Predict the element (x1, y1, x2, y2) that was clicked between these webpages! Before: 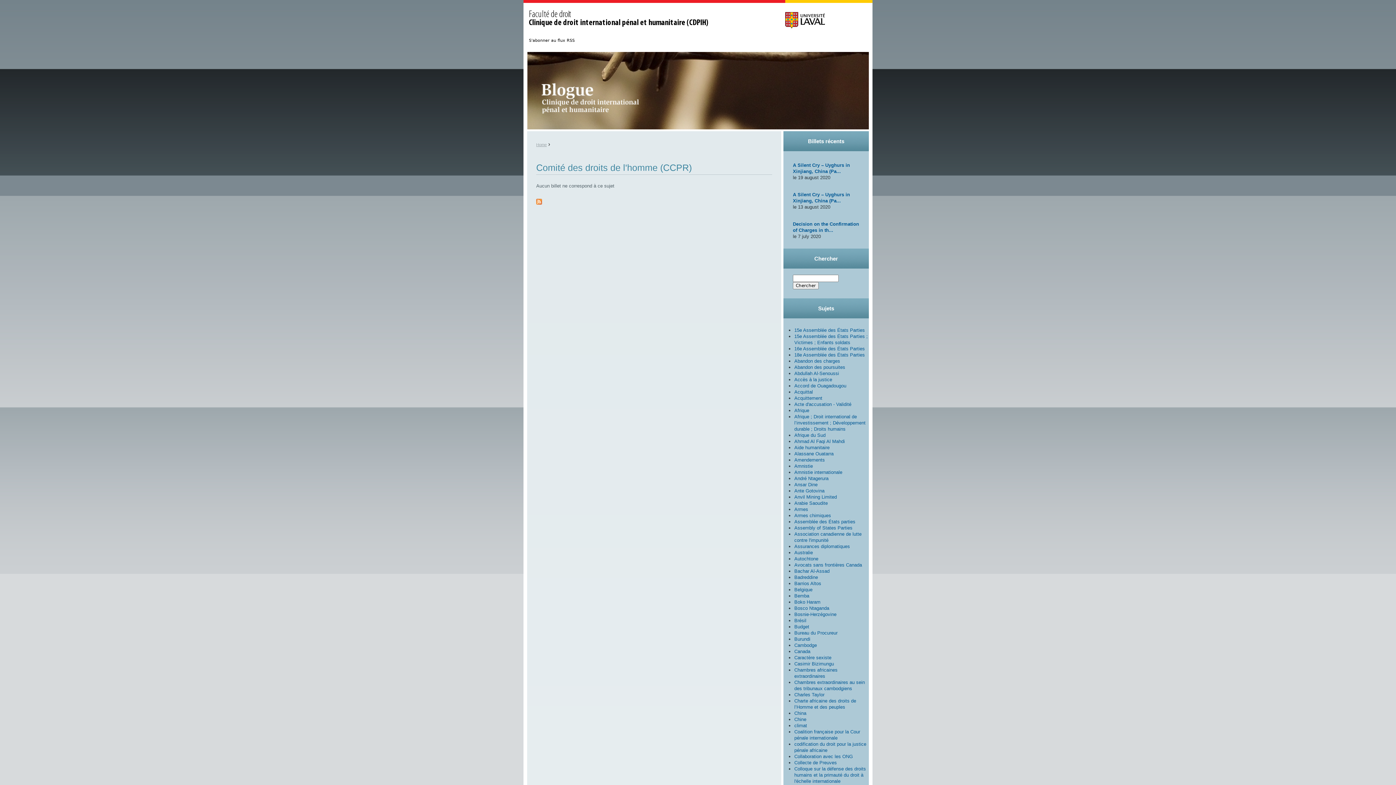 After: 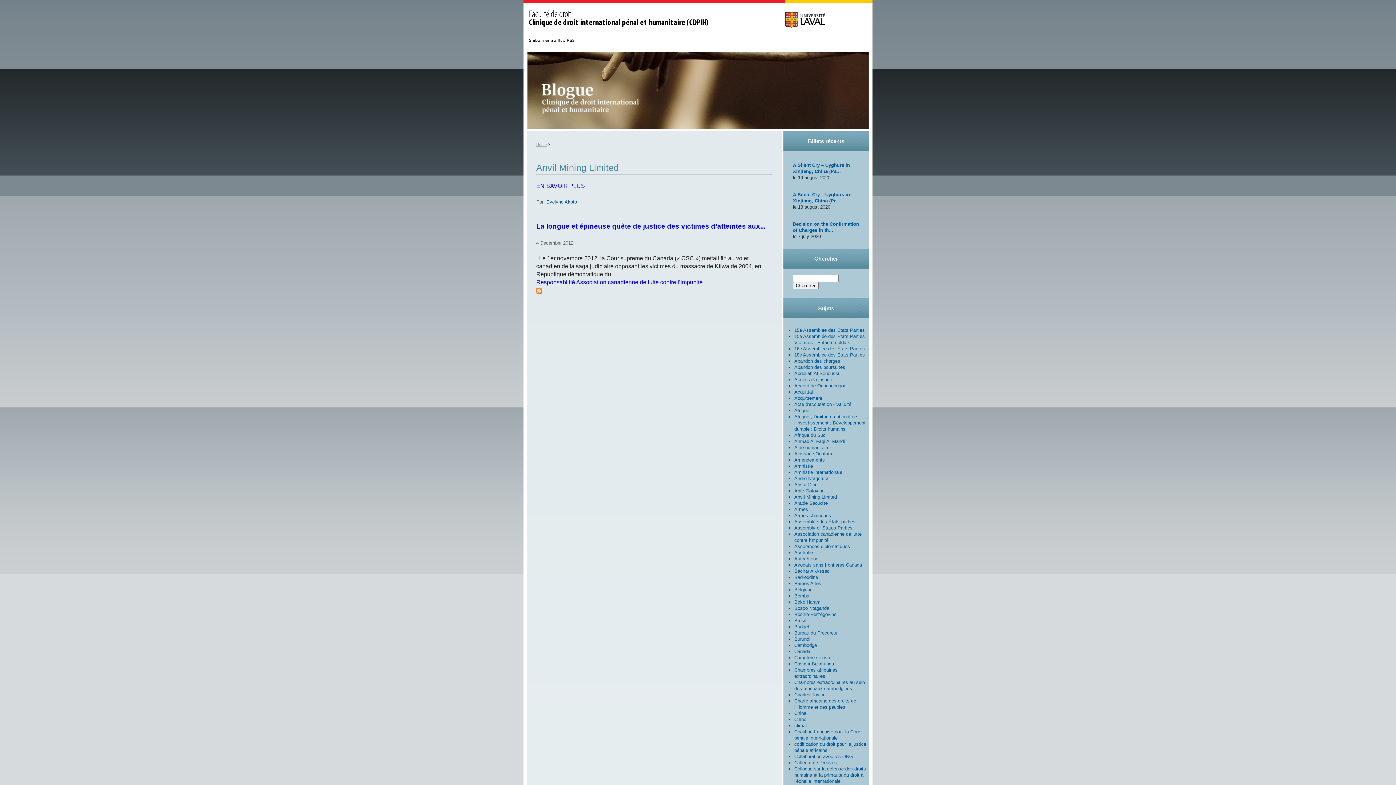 Action: label: Anvil Mining Limited bbox: (794, 494, 837, 500)